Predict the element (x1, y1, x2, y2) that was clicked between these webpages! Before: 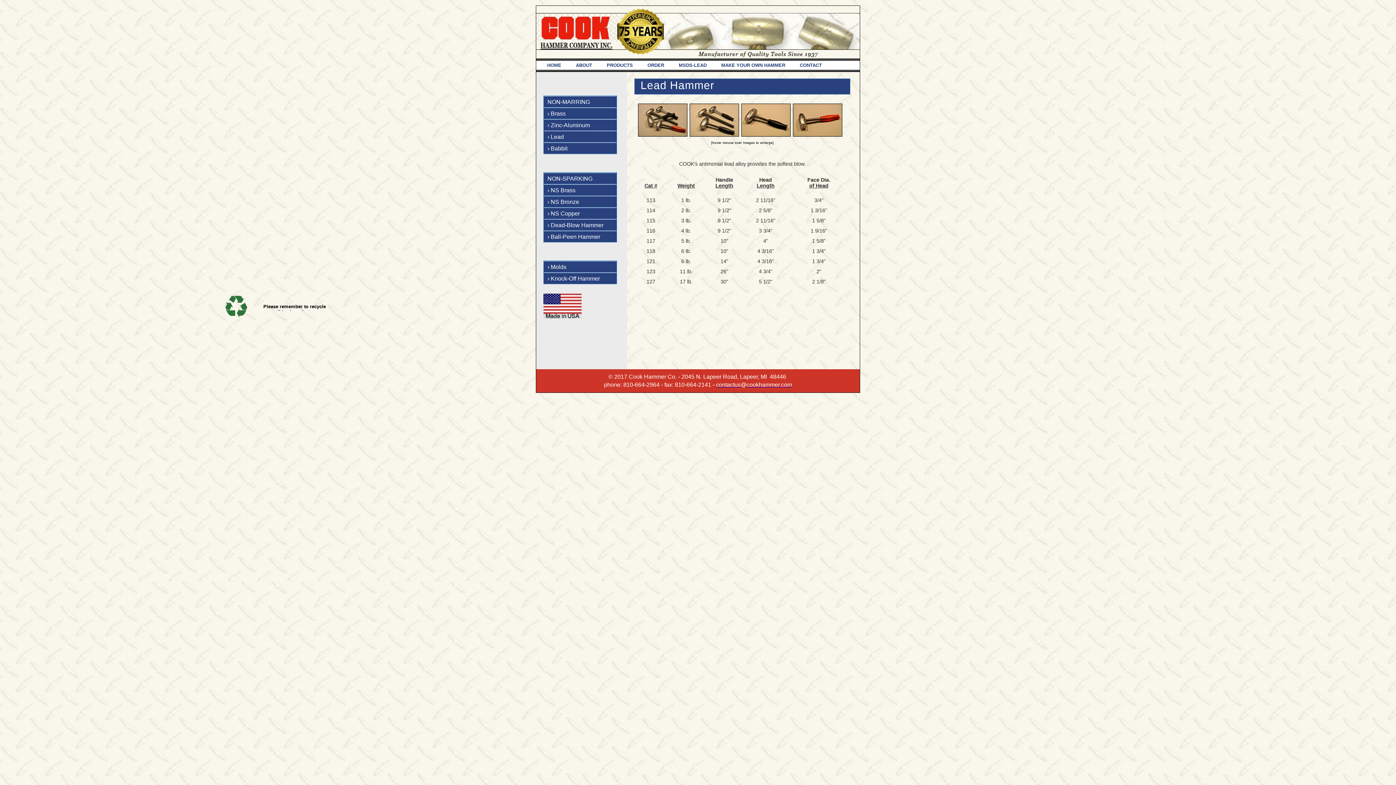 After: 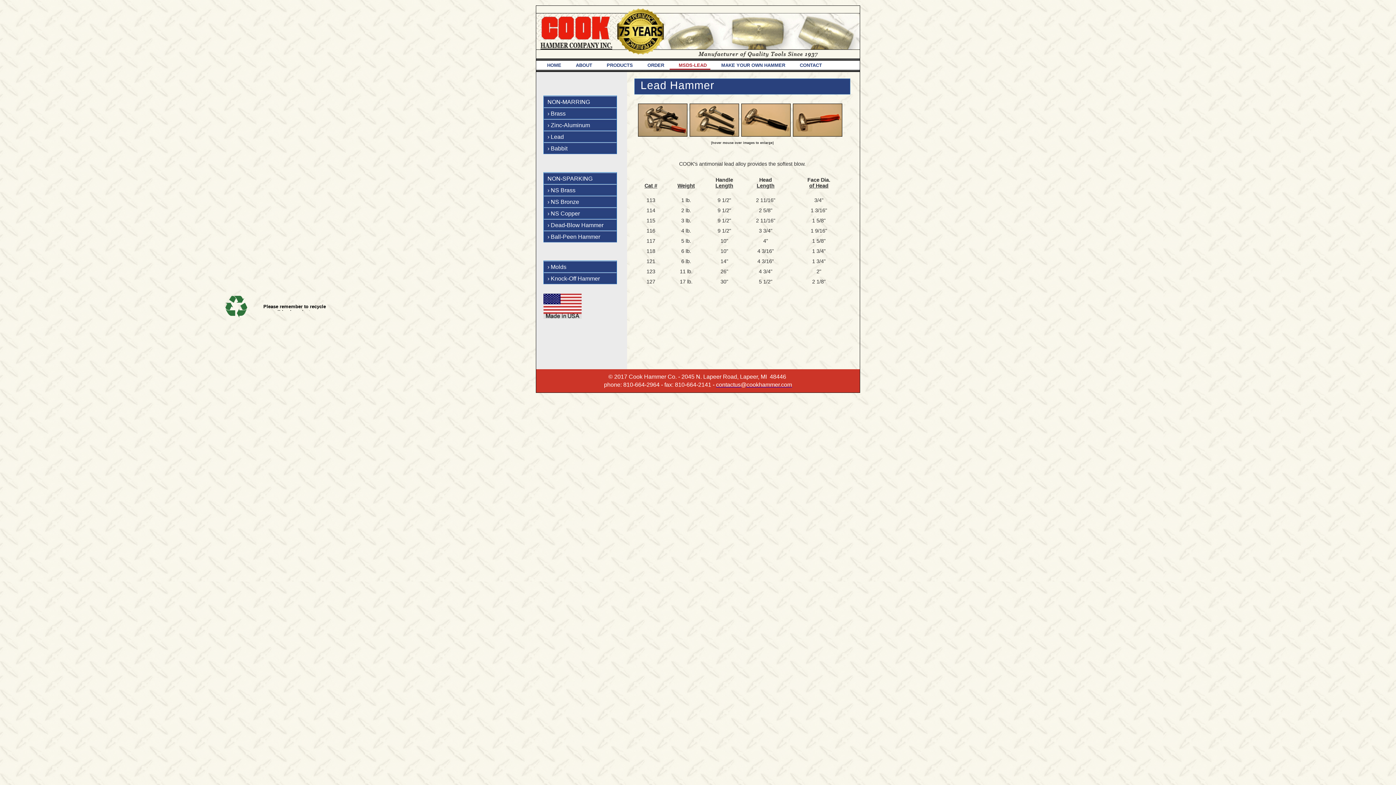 Action: label: MSDS-LEAD bbox: (668, 58, 710, 68)